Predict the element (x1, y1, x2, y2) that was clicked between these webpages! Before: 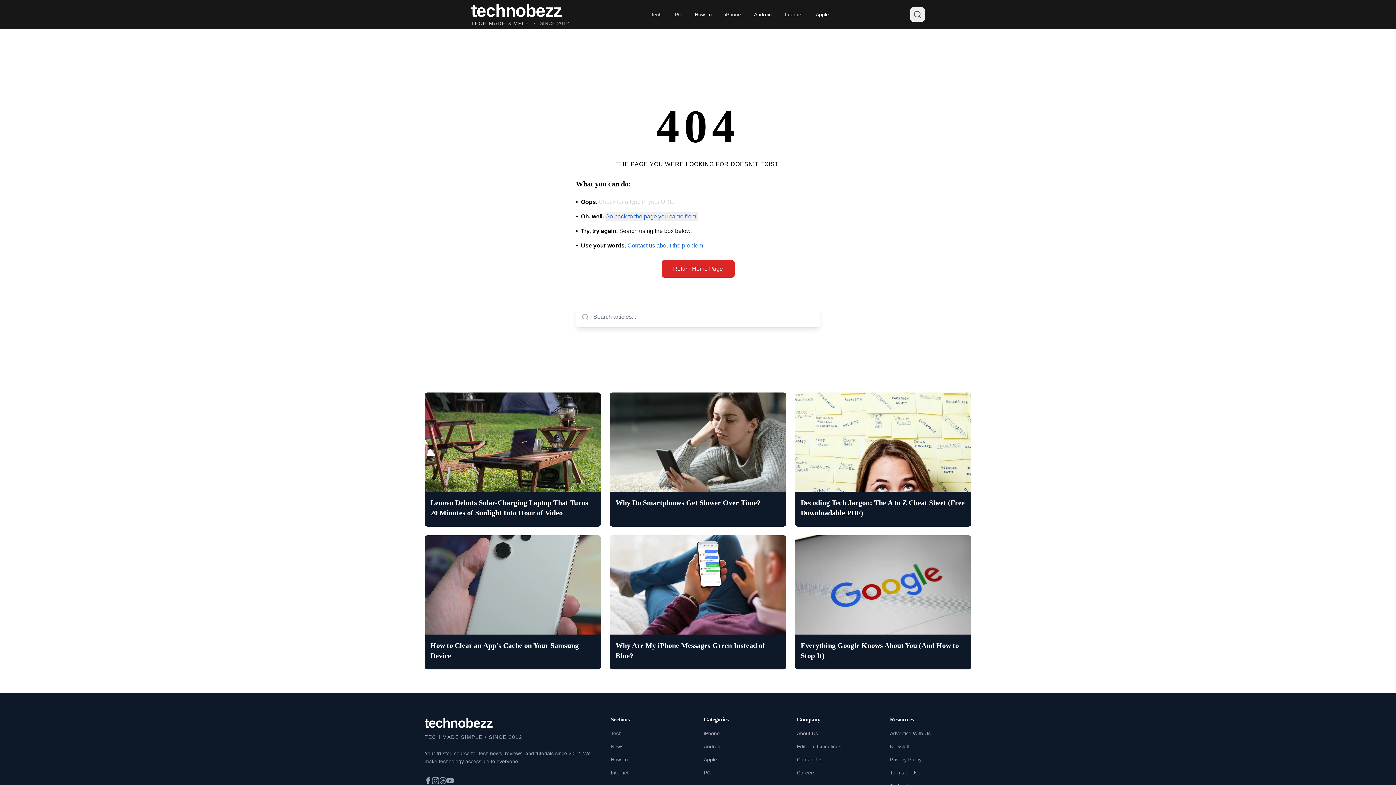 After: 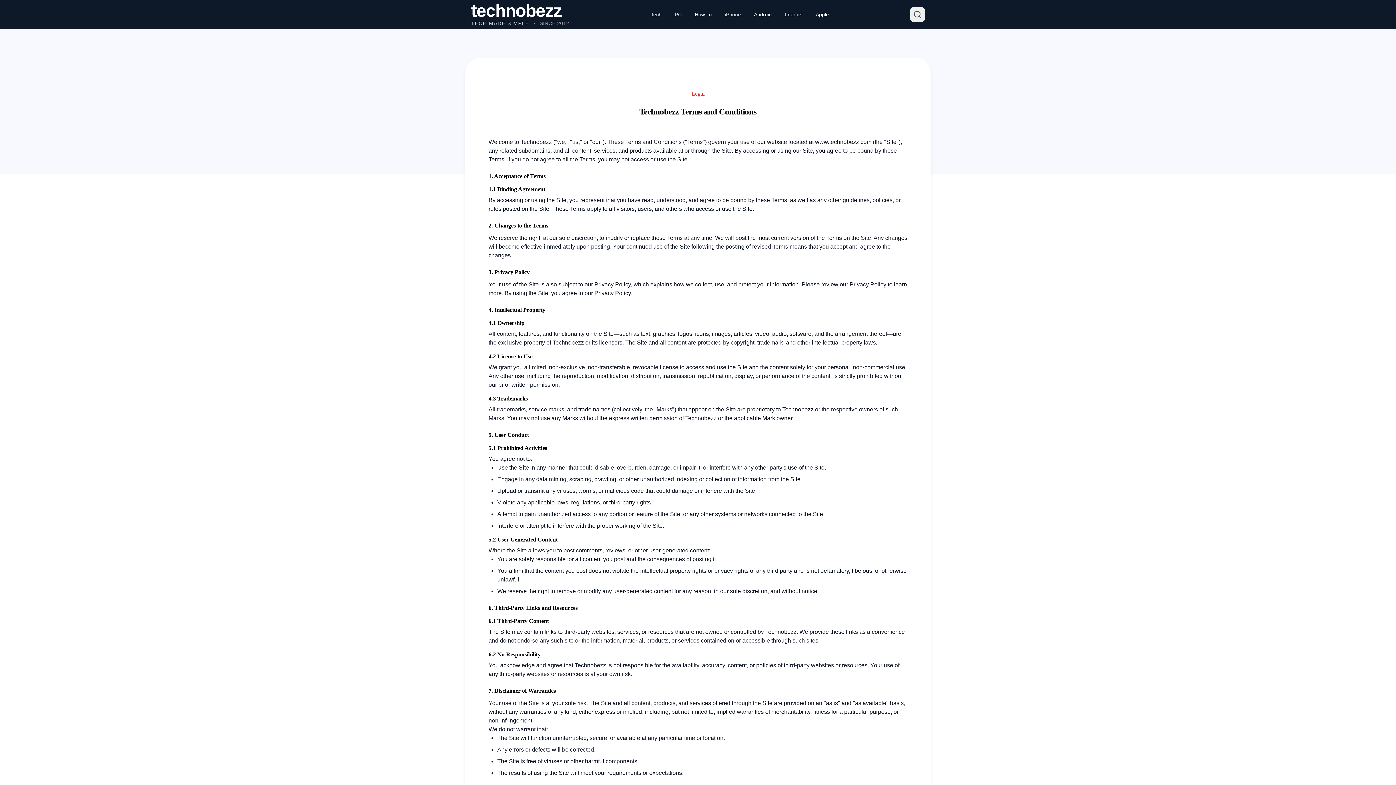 Action: bbox: (890, 770, 920, 775) label: Terms of Use